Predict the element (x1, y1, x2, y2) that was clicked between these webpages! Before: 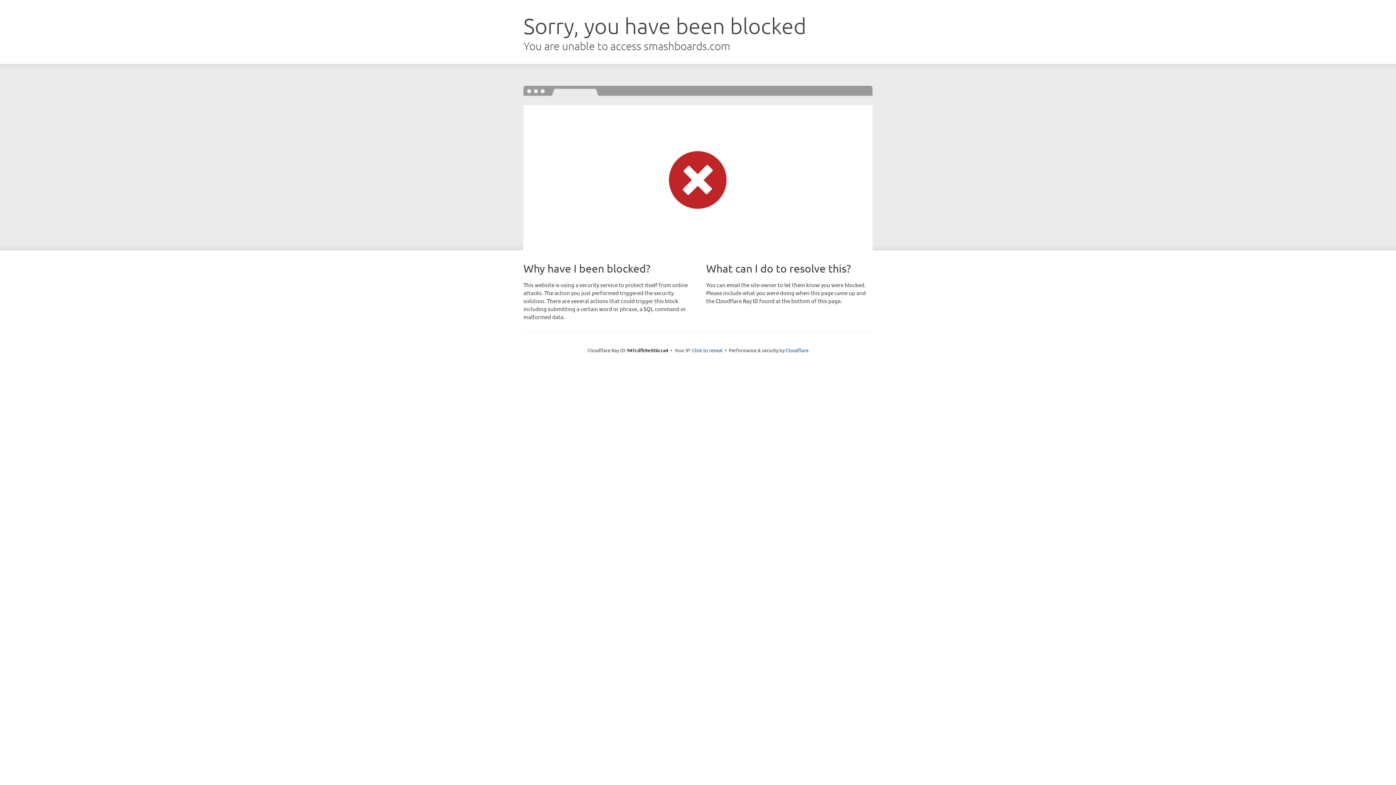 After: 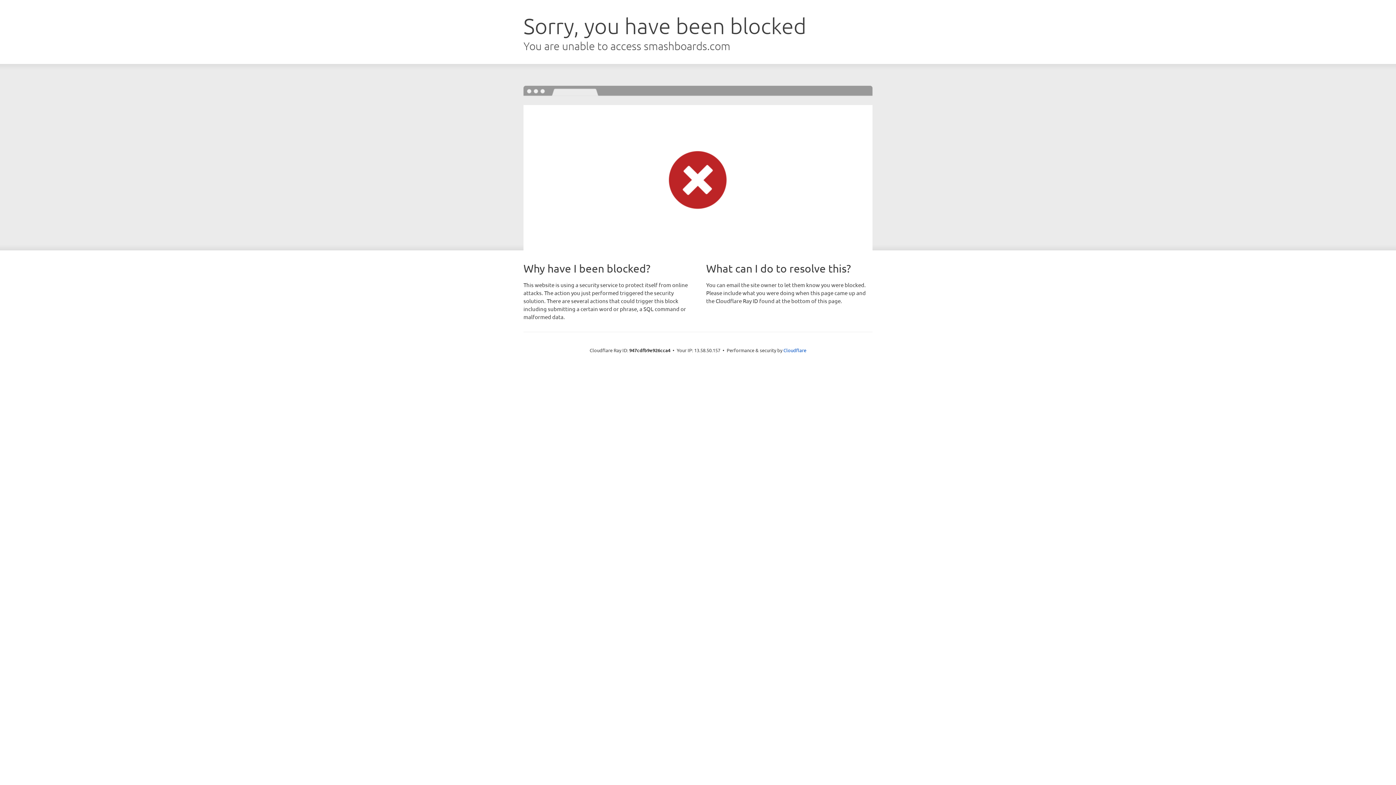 Action: label: Click to reveal bbox: (692, 346, 722, 353)